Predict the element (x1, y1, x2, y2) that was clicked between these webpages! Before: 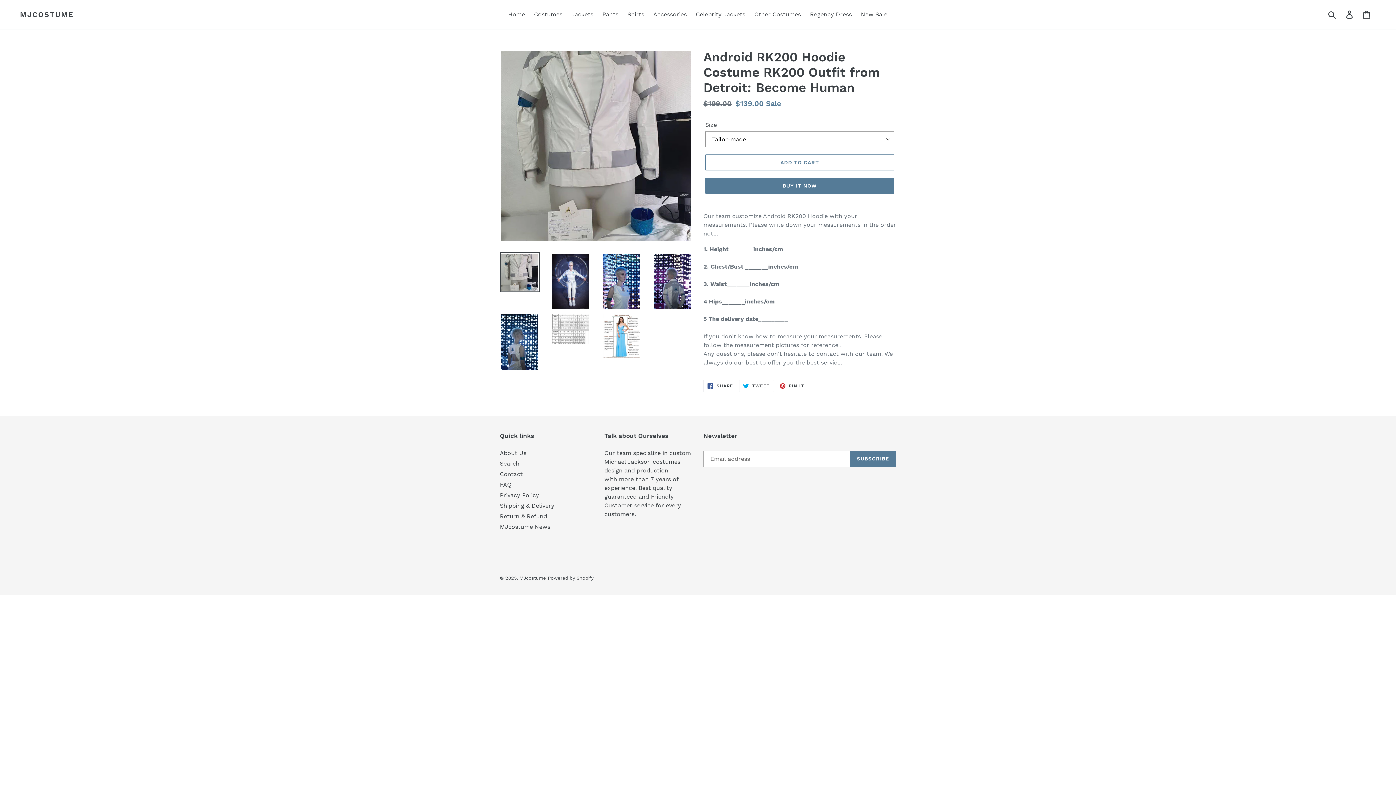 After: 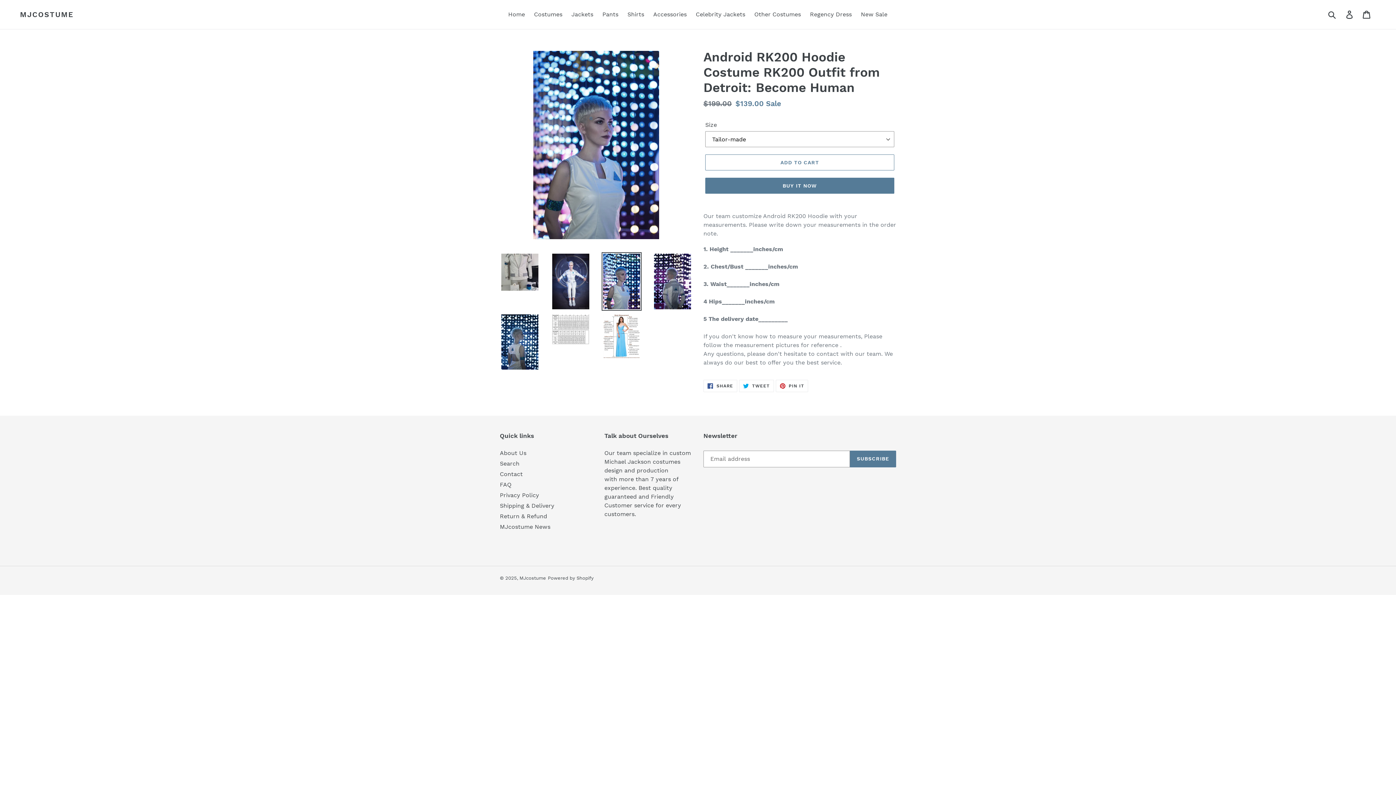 Action: bbox: (601, 252, 641, 310)